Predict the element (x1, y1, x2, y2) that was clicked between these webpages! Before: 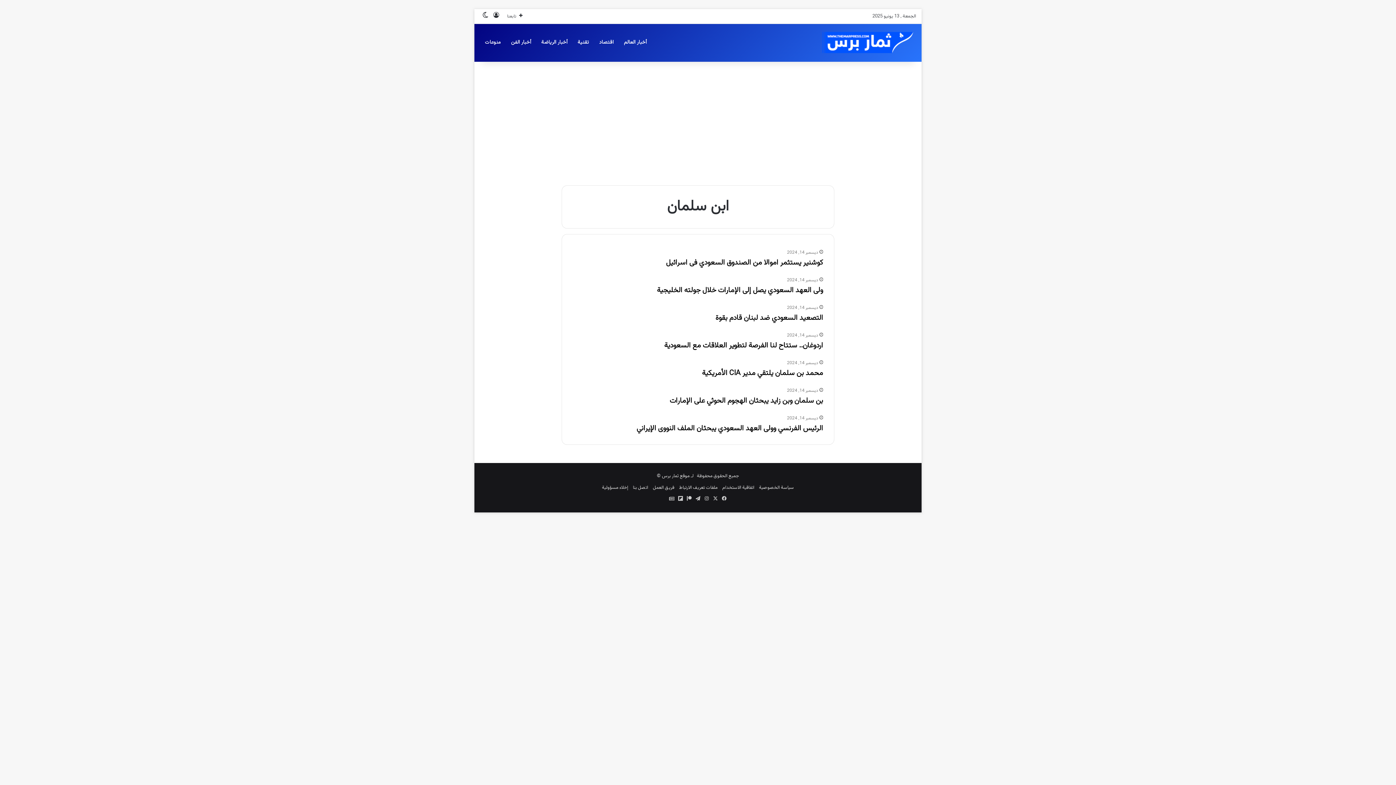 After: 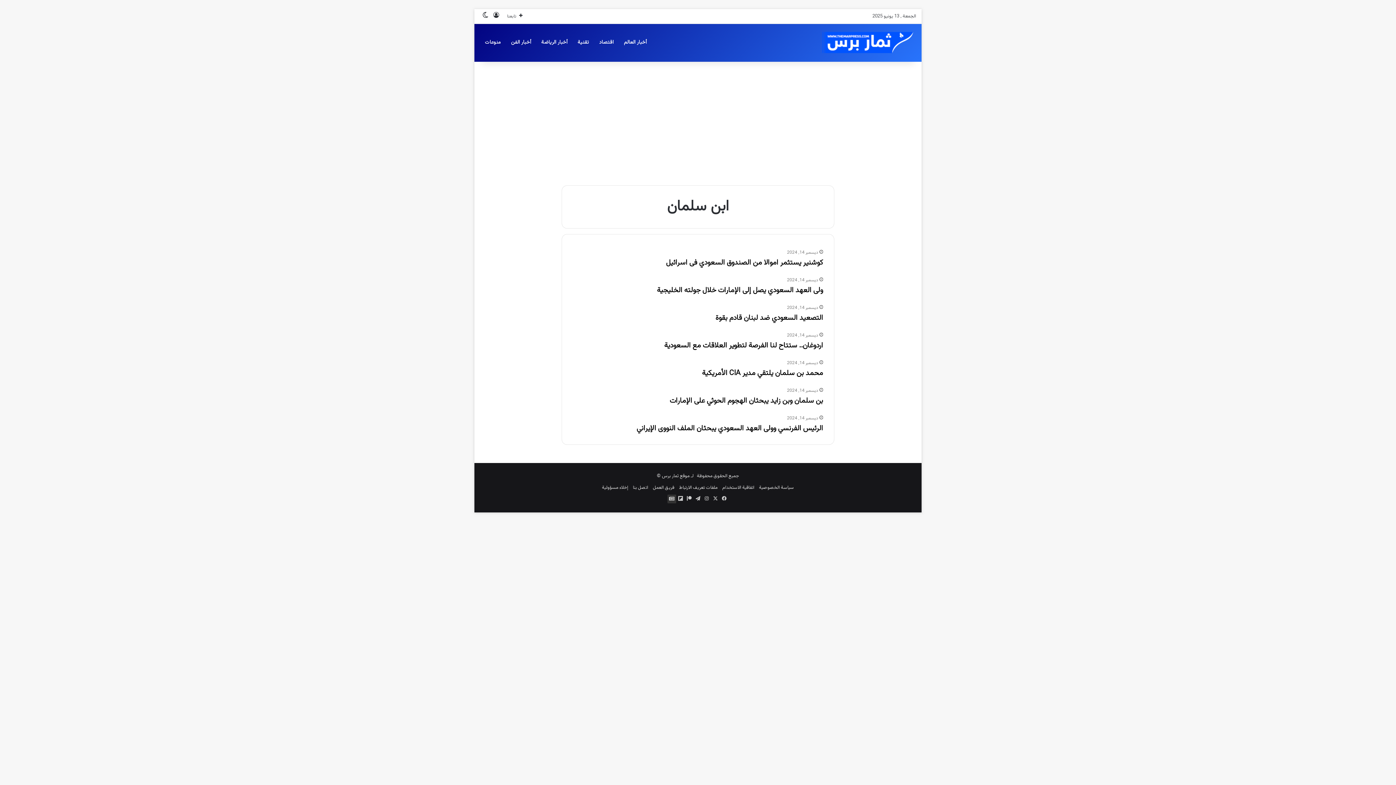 Action: bbox: (667, 494, 676, 503) label: جوجل نيوز